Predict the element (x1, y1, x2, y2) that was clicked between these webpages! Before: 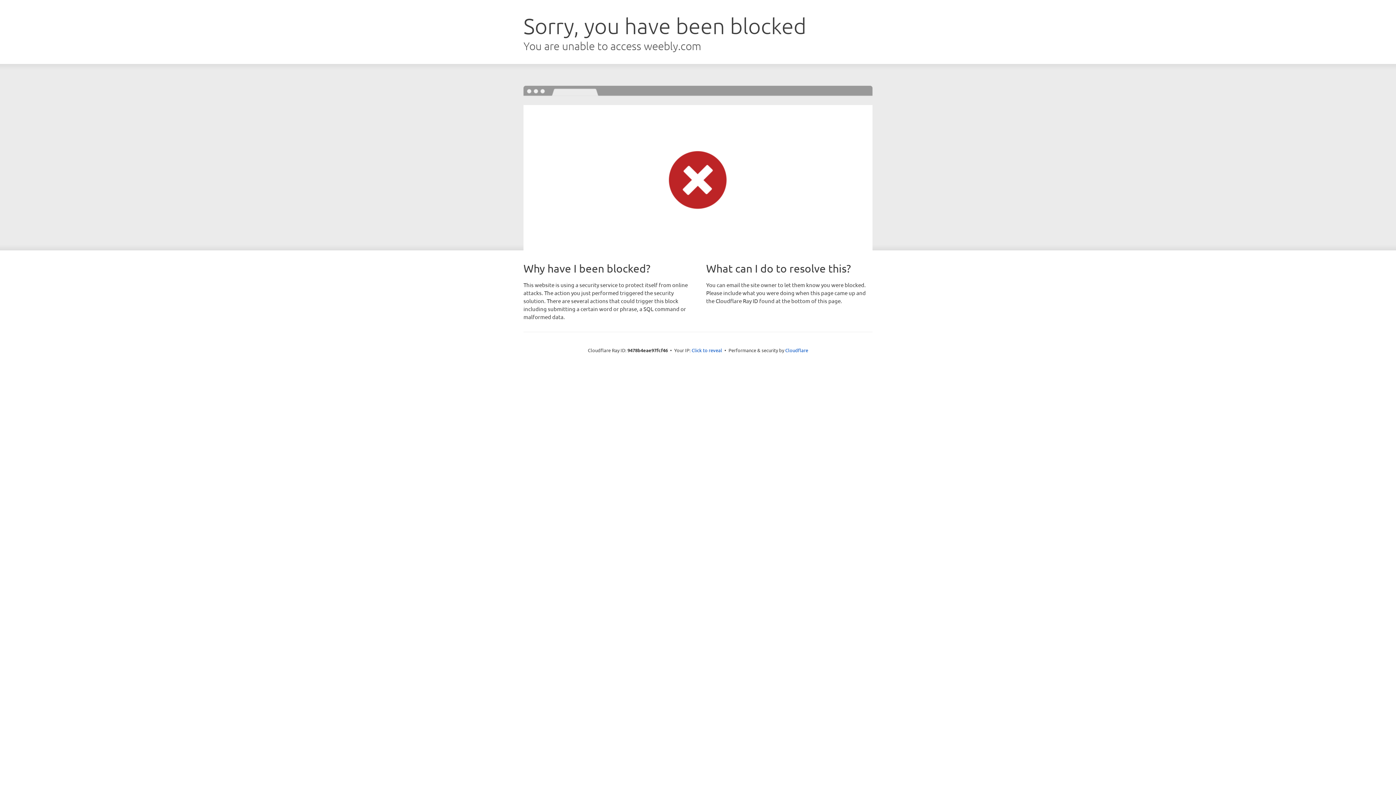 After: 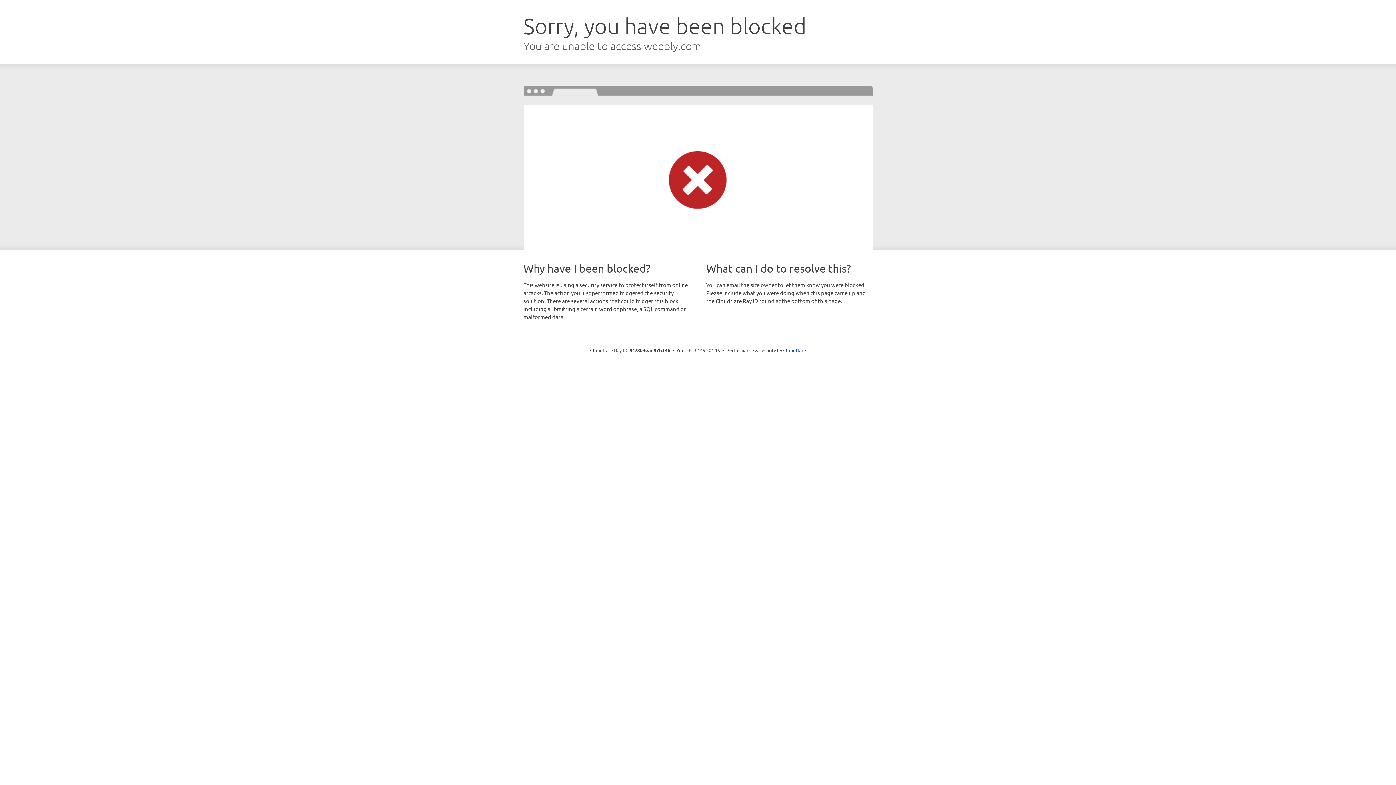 Action: bbox: (691, 346, 722, 353) label: Click to reveal